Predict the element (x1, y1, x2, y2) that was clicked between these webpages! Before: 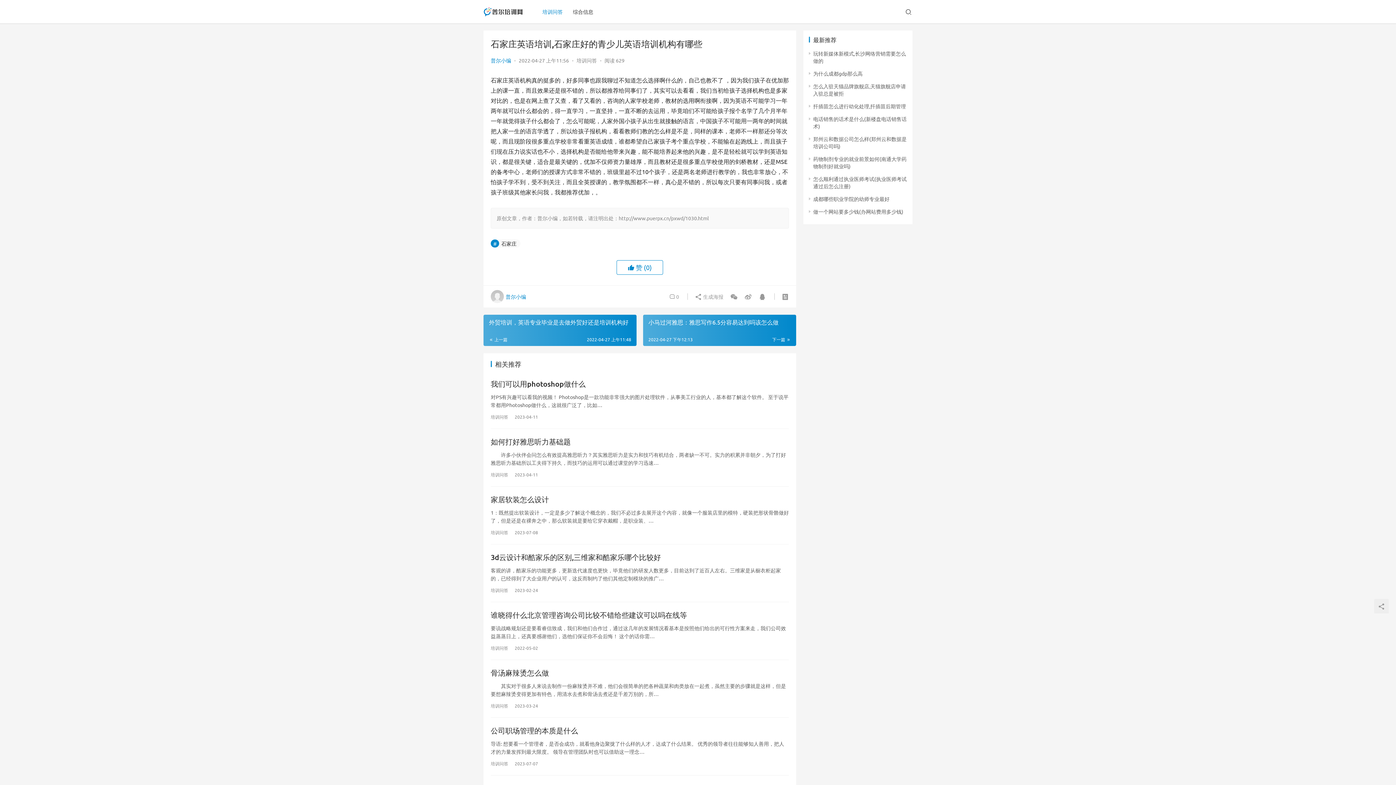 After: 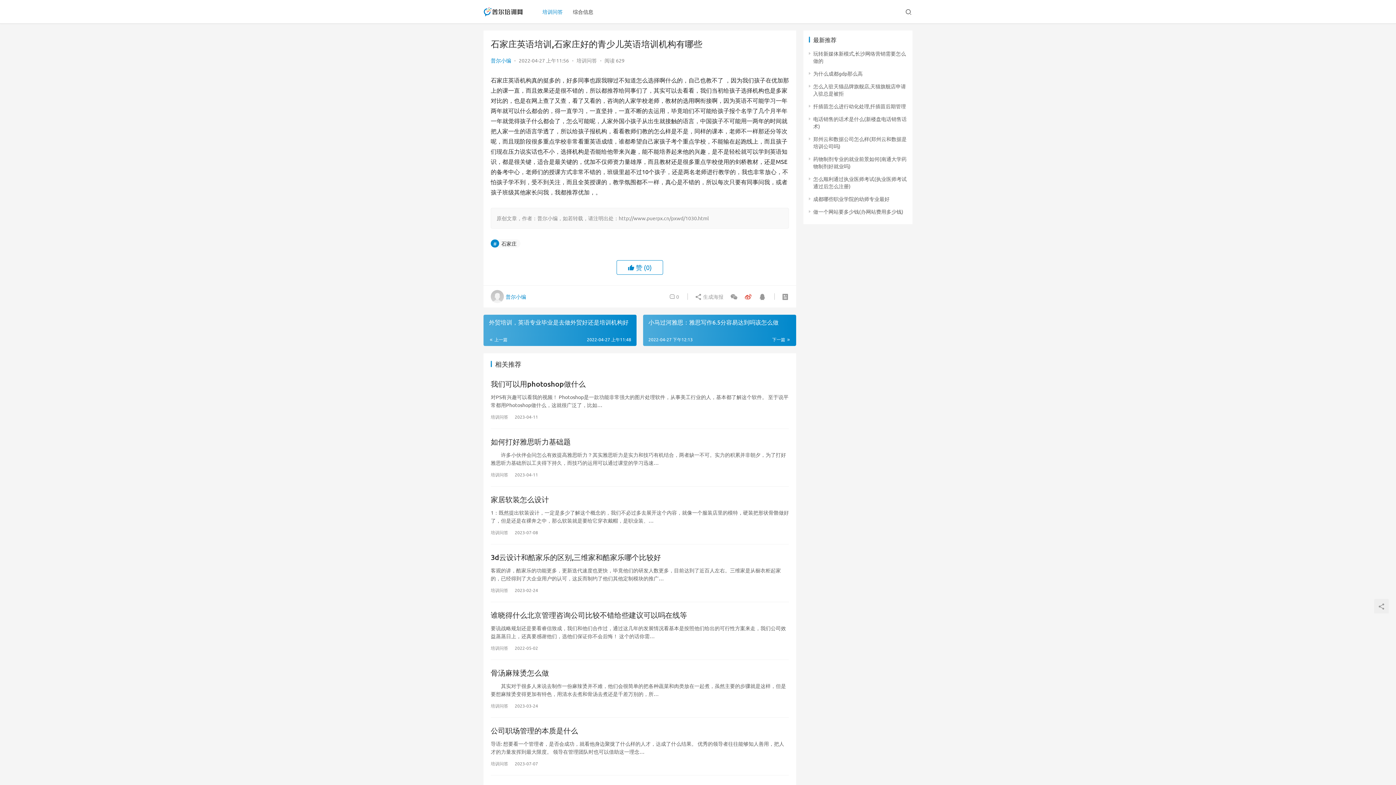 Action: bbox: (741, 290, 754, 303)